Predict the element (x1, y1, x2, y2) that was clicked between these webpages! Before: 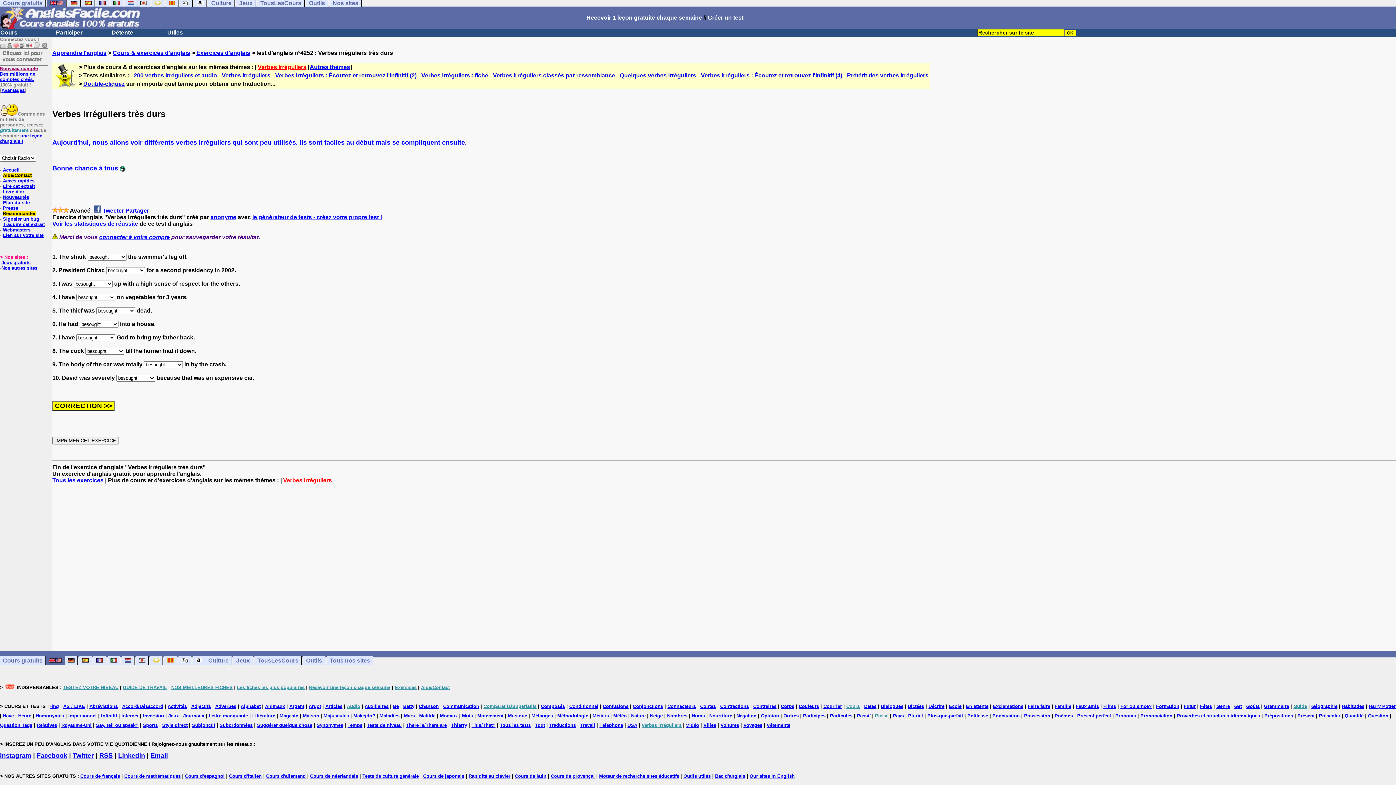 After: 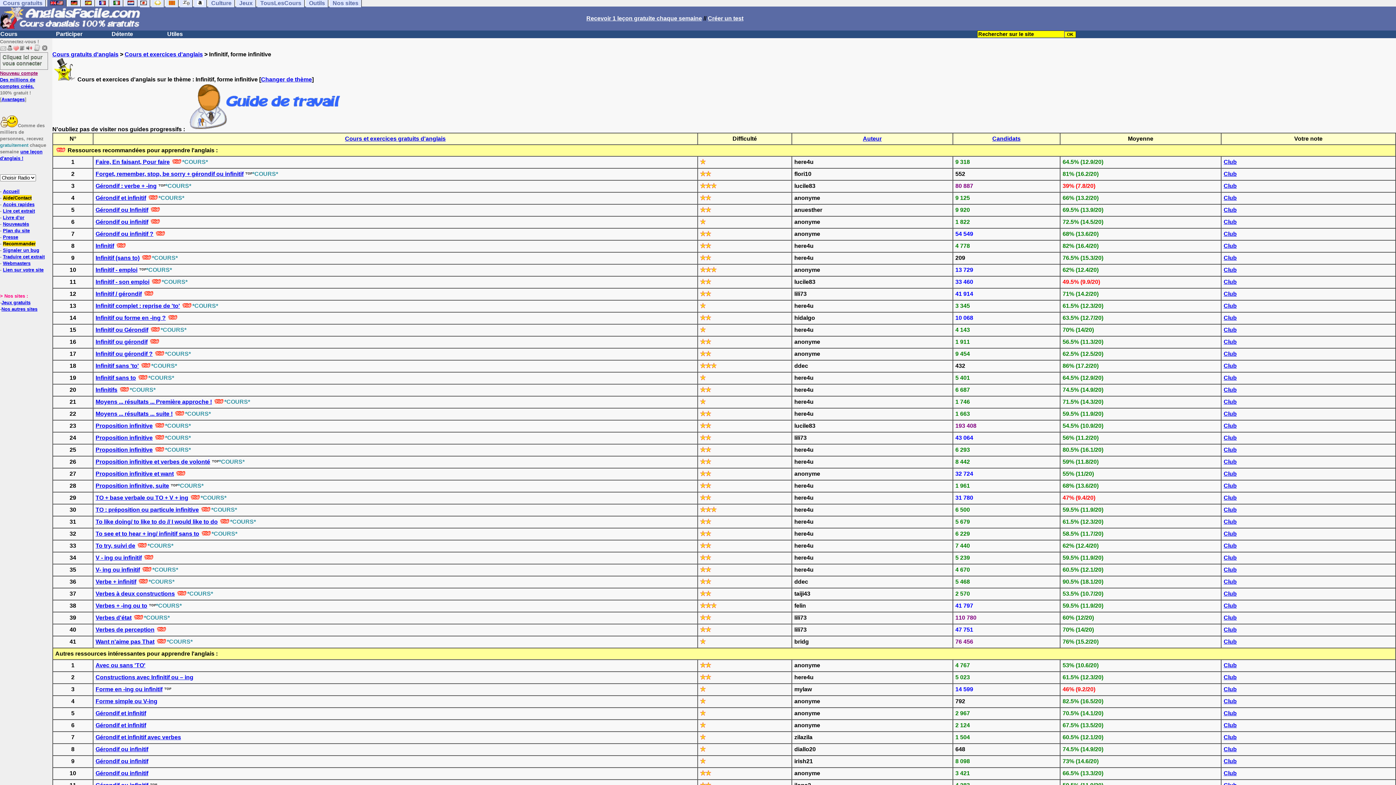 Action: label: Infinitif bbox: (101, 713, 117, 718)